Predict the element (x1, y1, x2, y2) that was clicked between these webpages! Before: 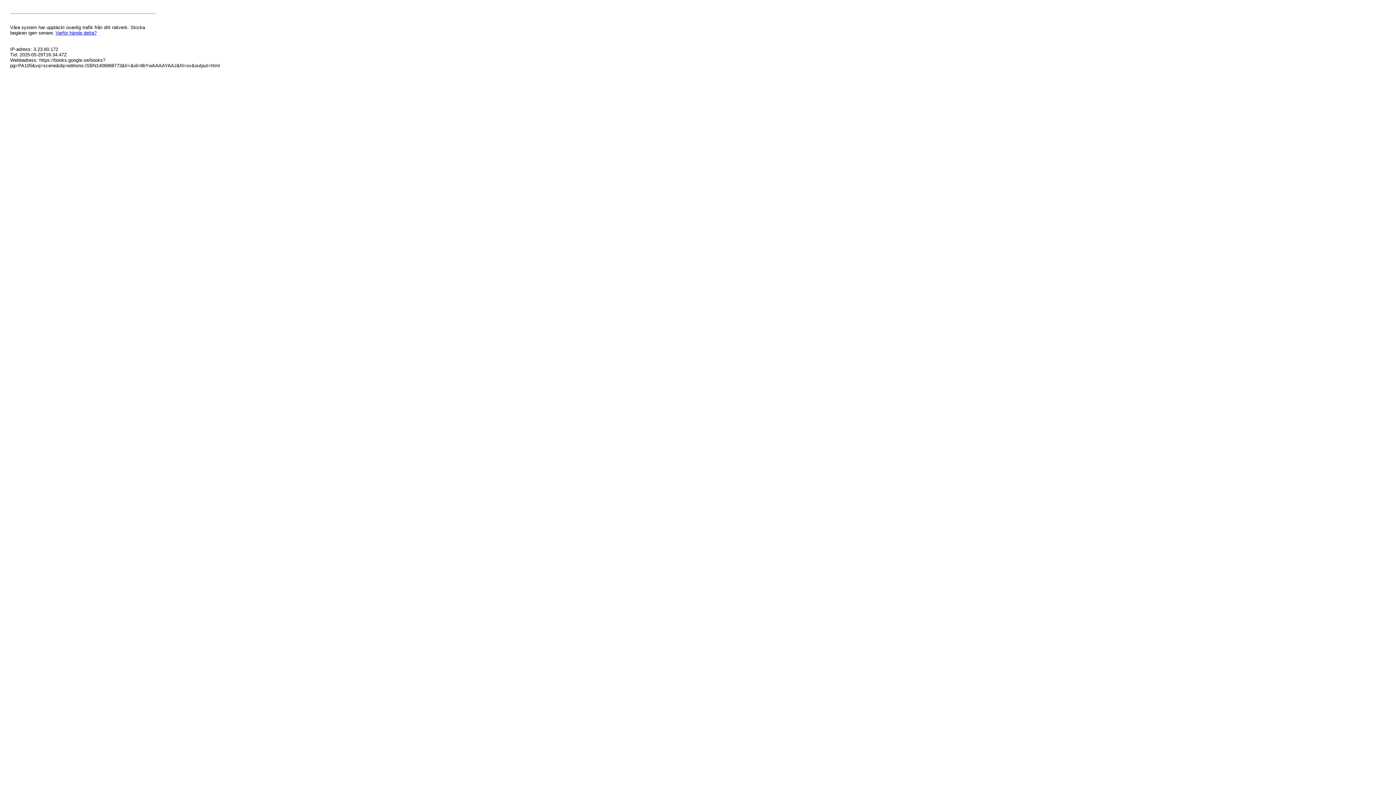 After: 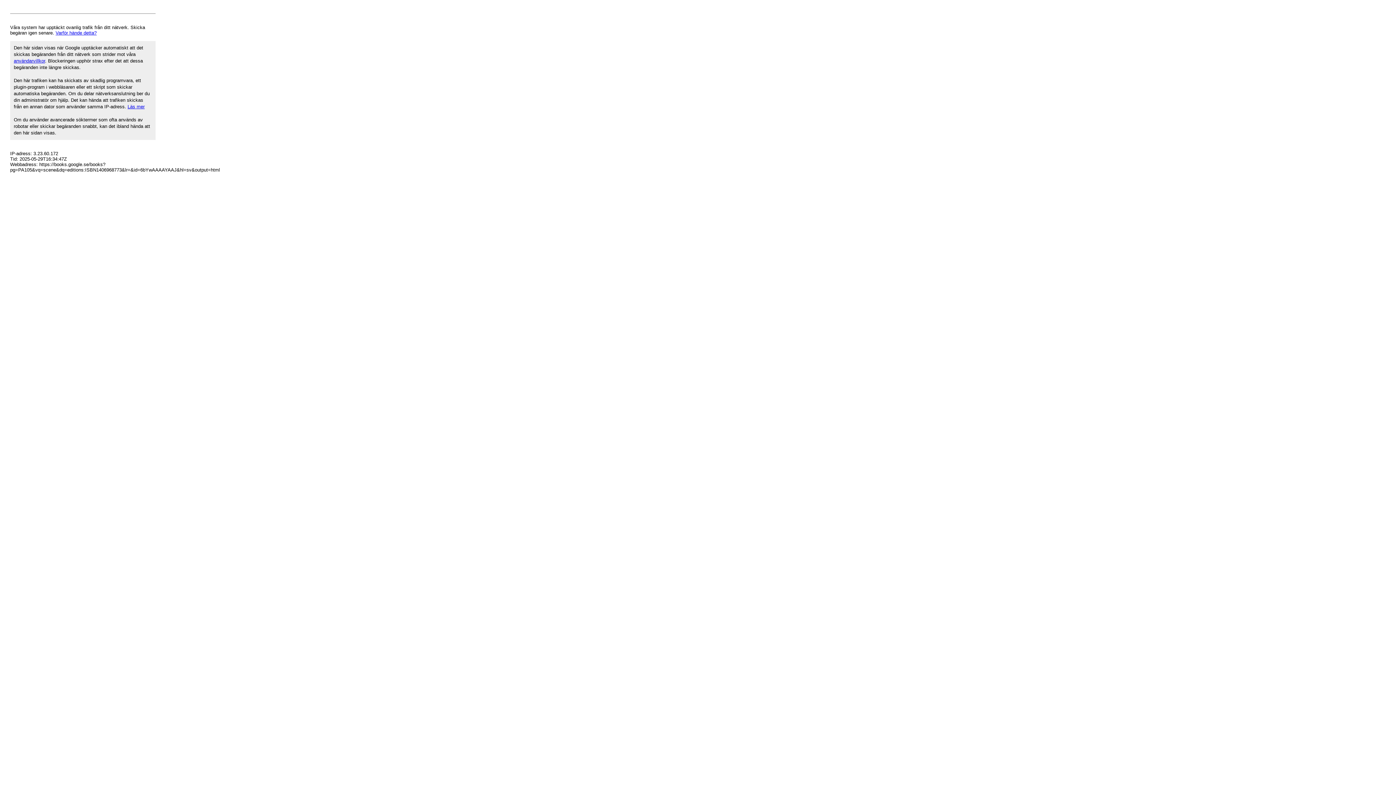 Action: label: Varför hände detta? bbox: (55, 30, 96, 35)